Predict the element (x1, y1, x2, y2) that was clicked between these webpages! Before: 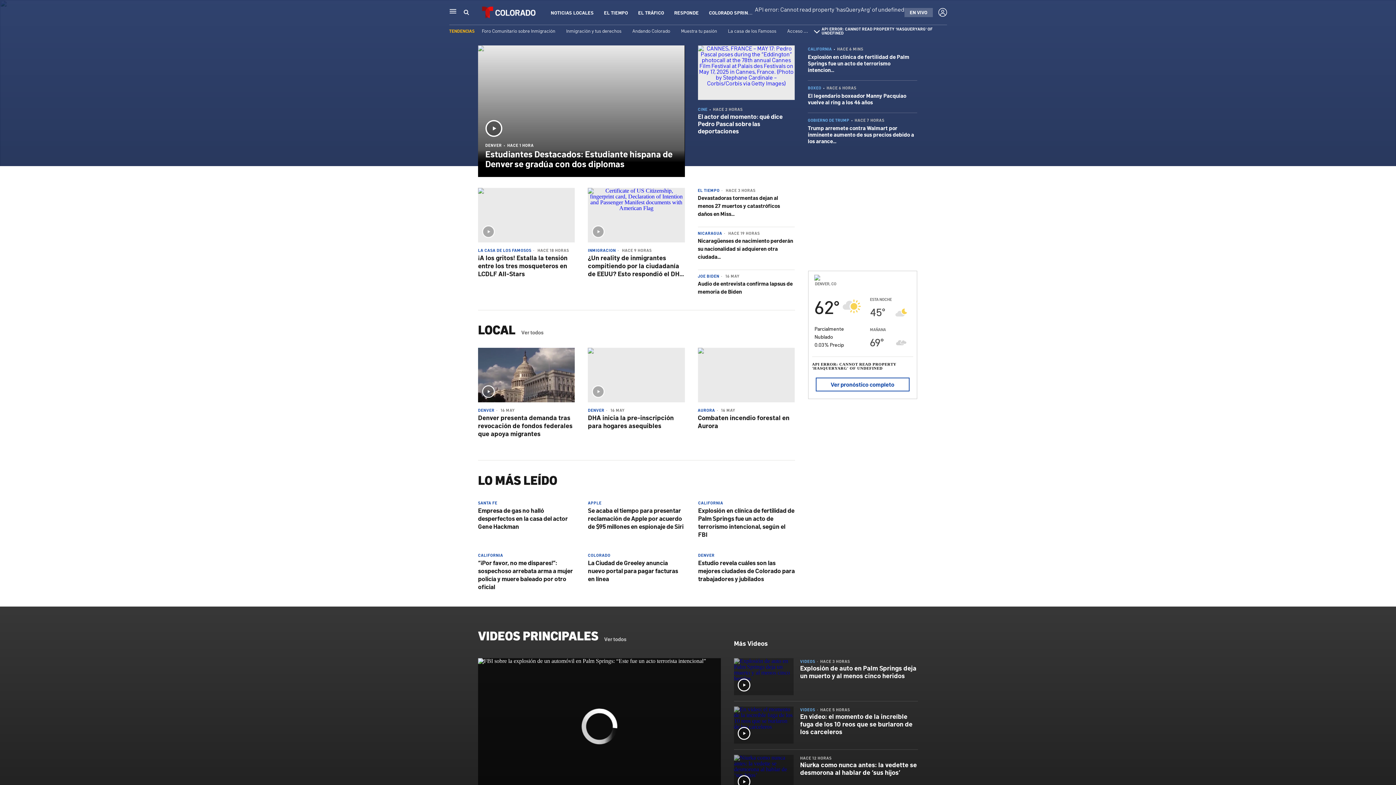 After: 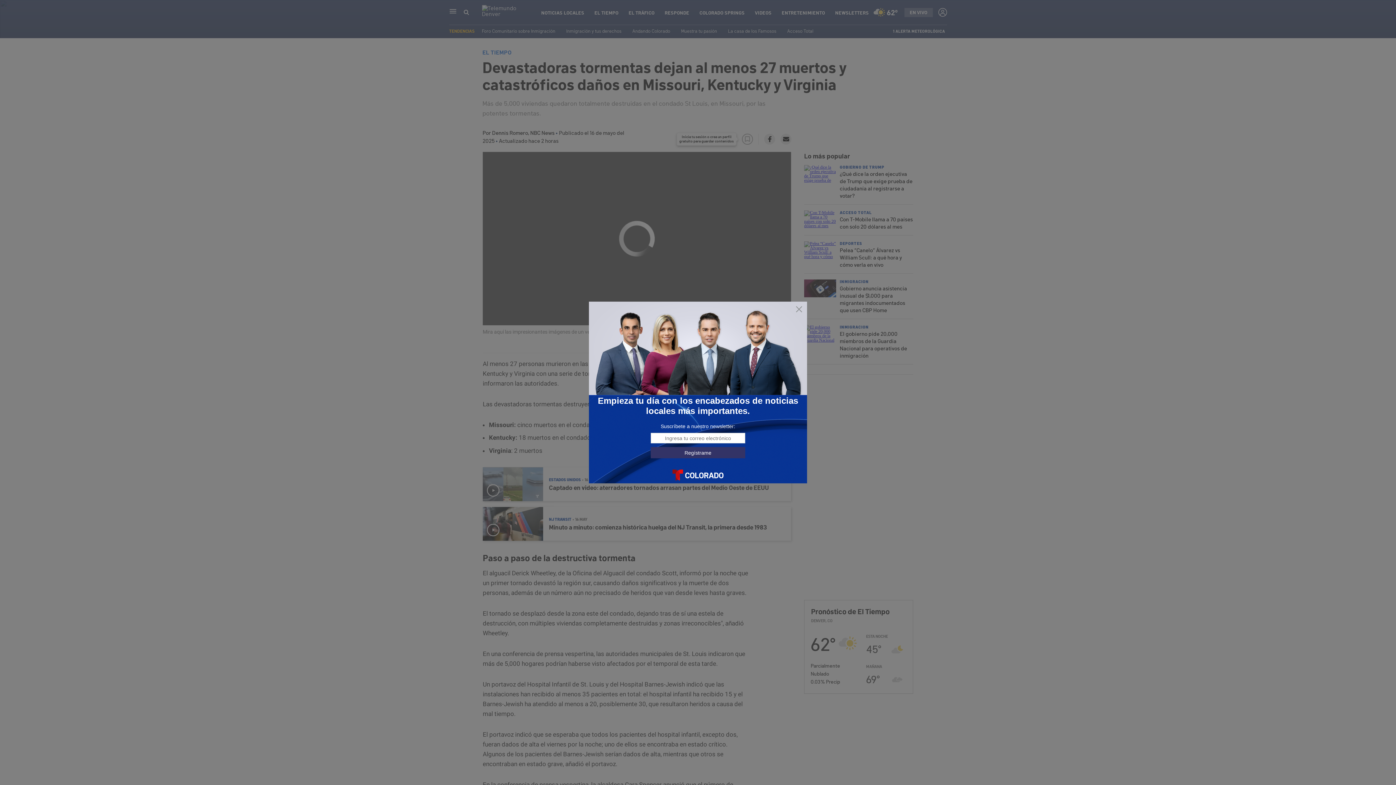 Action: label: Devastadoras tormentas dejan al menos 27 muertos y catastróficos daños en Miss... bbox: (698, 194, 780, 217)